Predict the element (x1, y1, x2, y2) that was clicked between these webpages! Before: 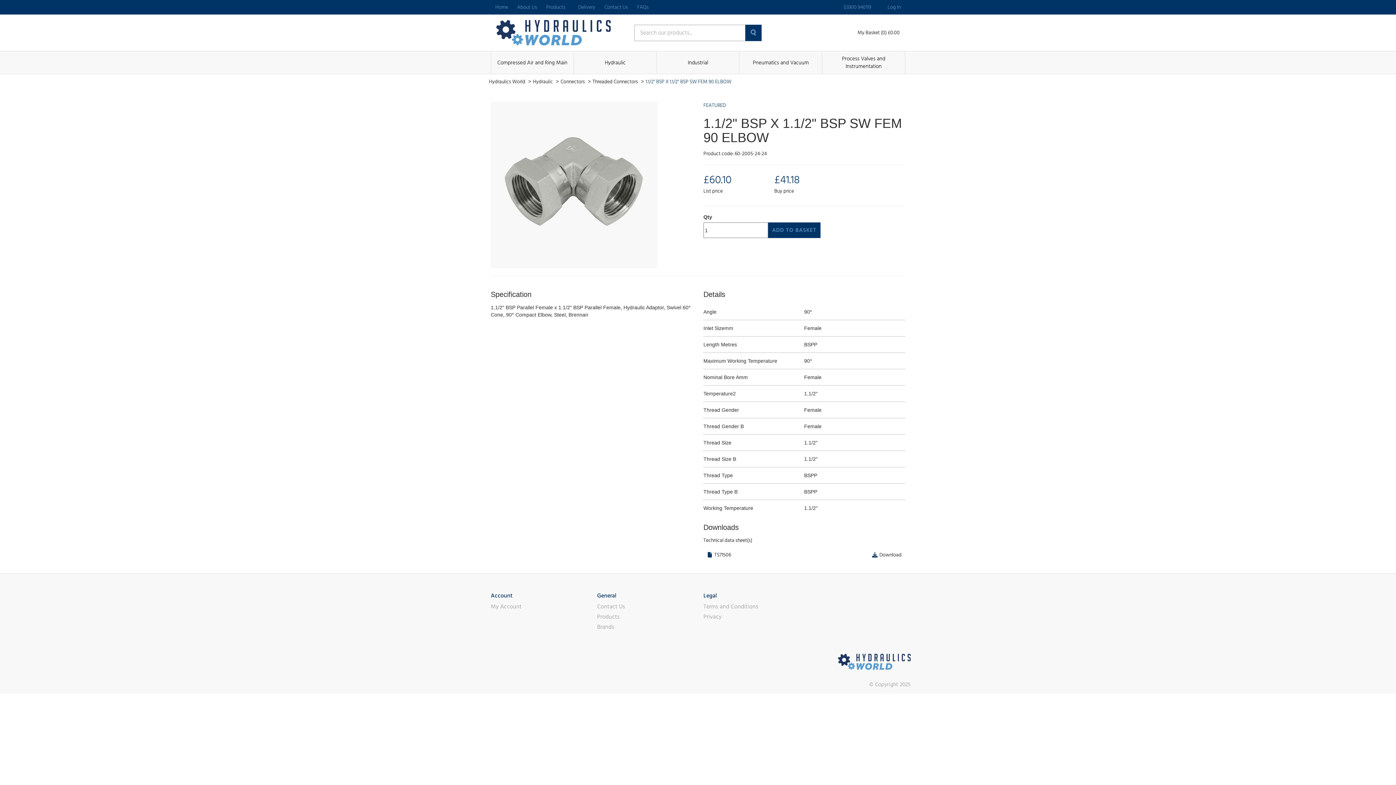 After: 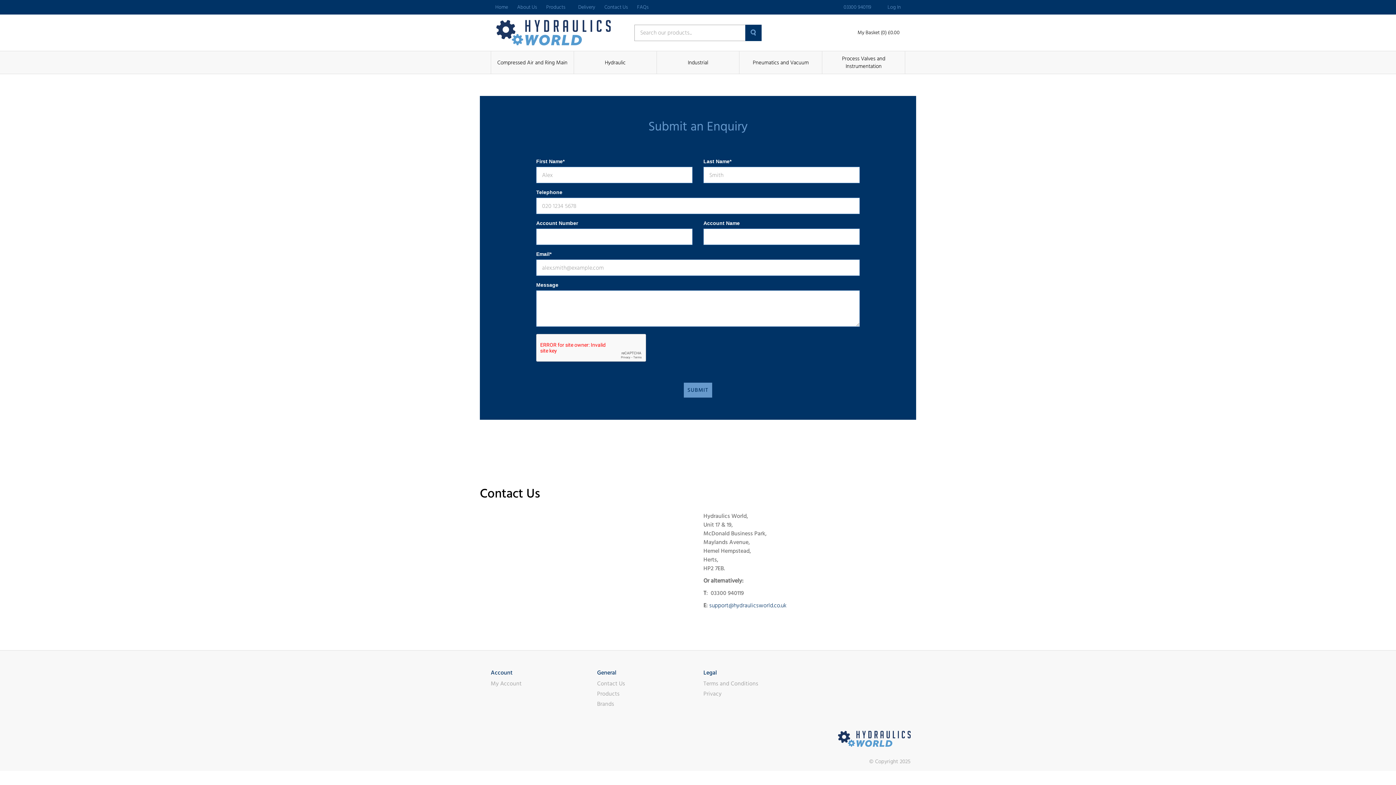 Action: bbox: (600, 0, 632, 14) label: Contact Us